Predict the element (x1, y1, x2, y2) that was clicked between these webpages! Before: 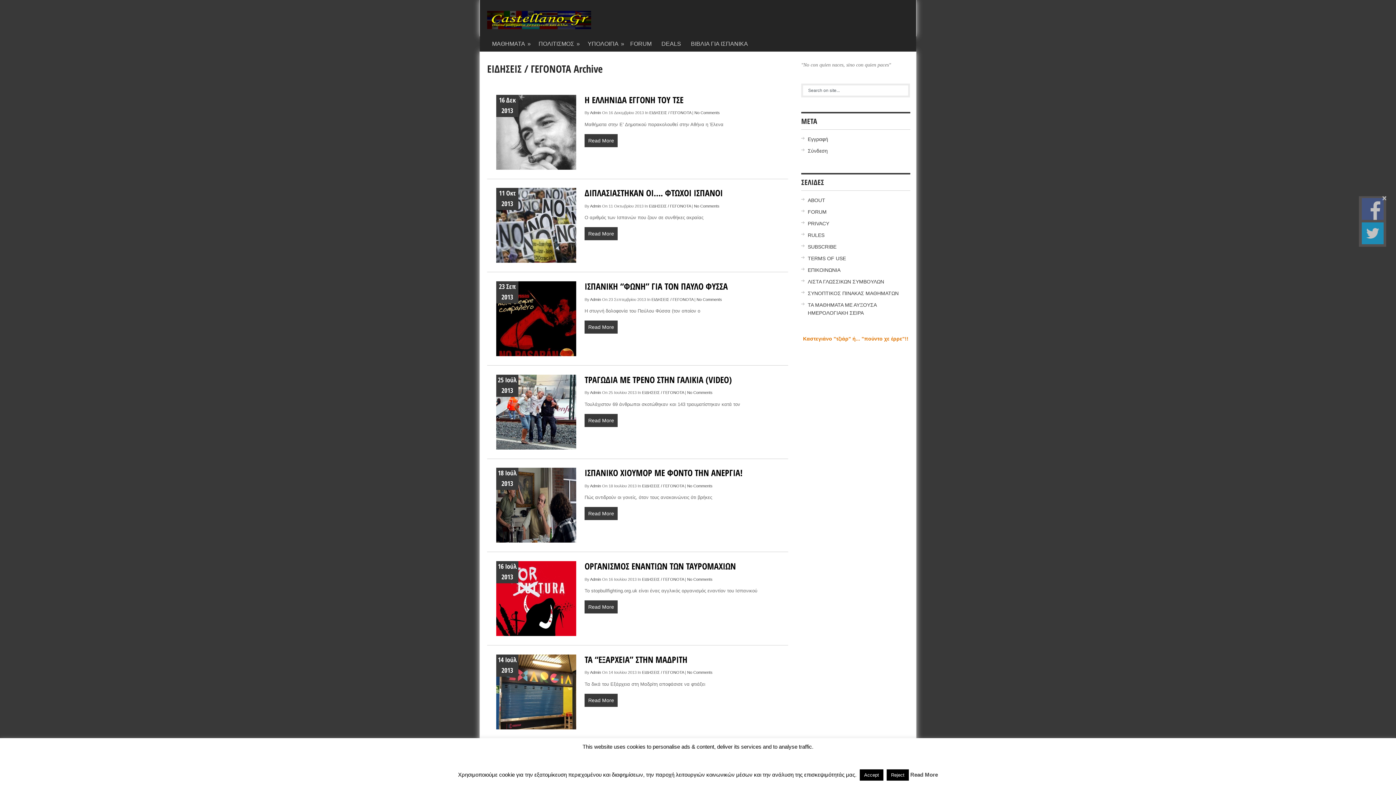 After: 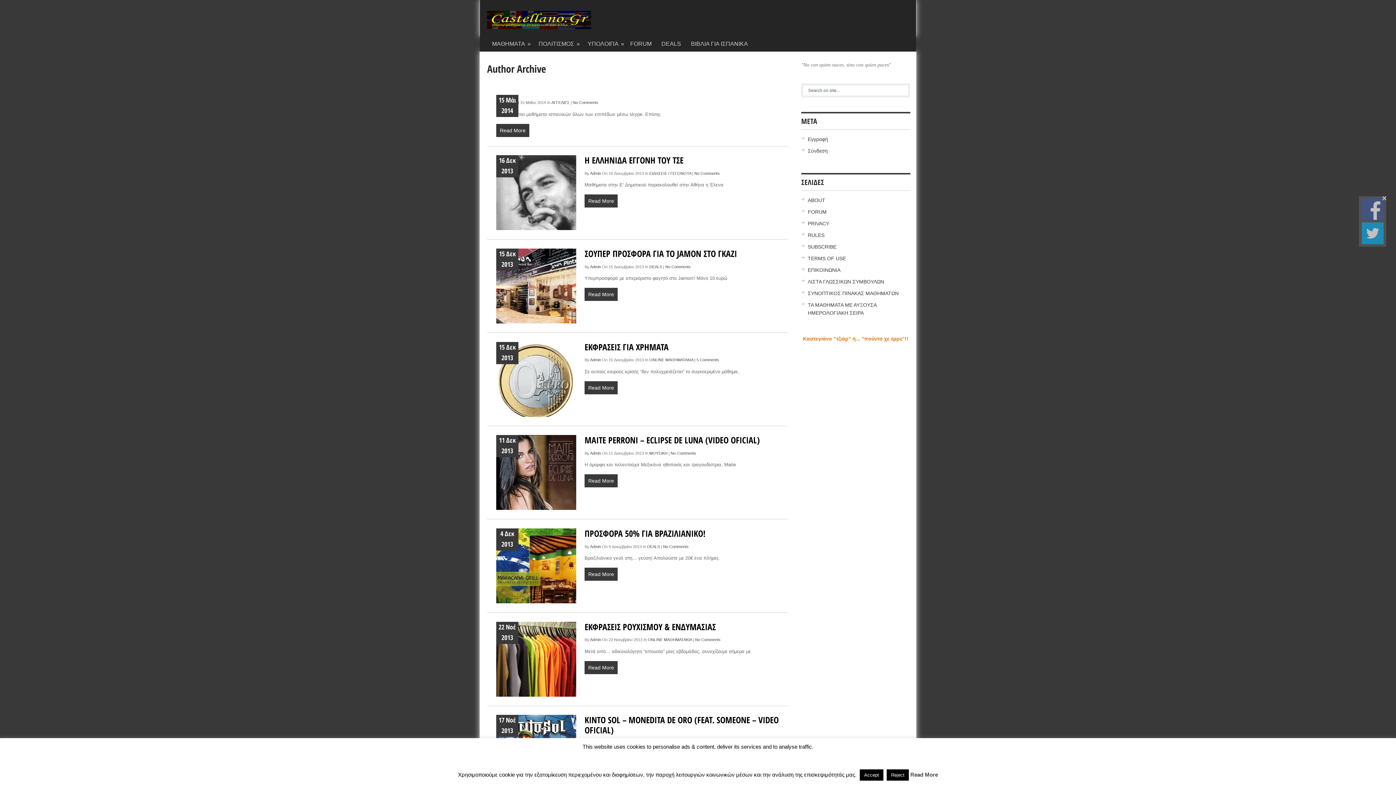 Action: label: Admin bbox: (590, 203, 601, 208)